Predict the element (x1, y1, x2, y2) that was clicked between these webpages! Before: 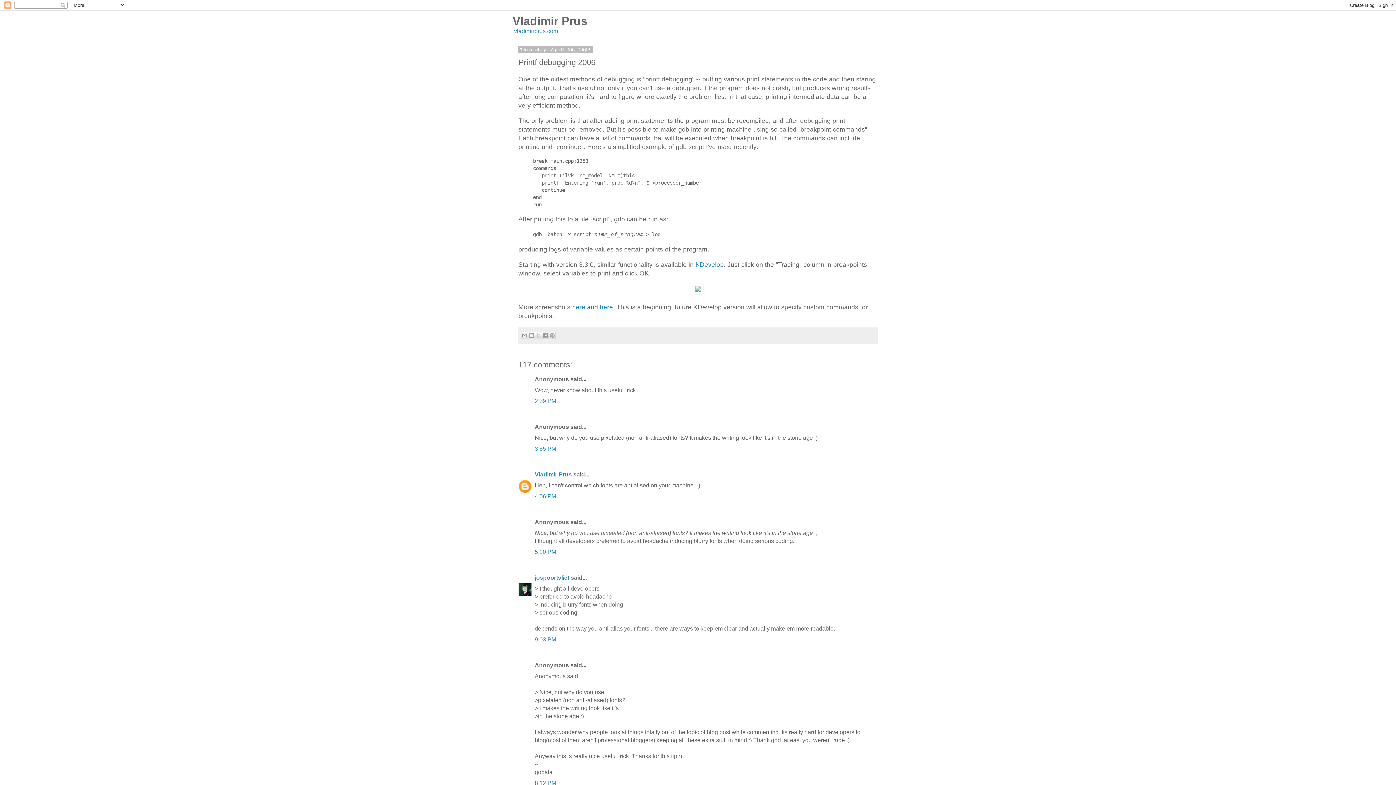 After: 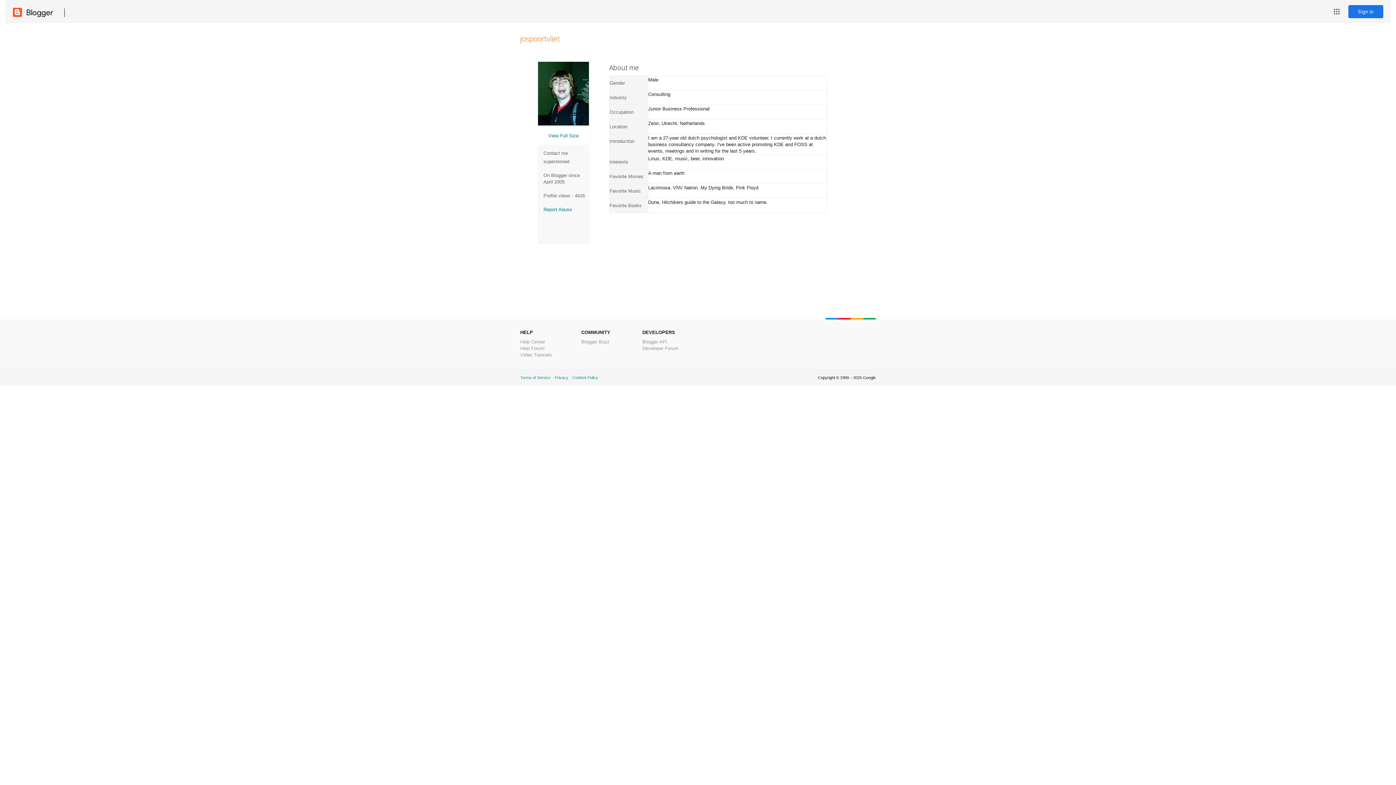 Action: bbox: (534, 574, 569, 581) label: jospoortvliet